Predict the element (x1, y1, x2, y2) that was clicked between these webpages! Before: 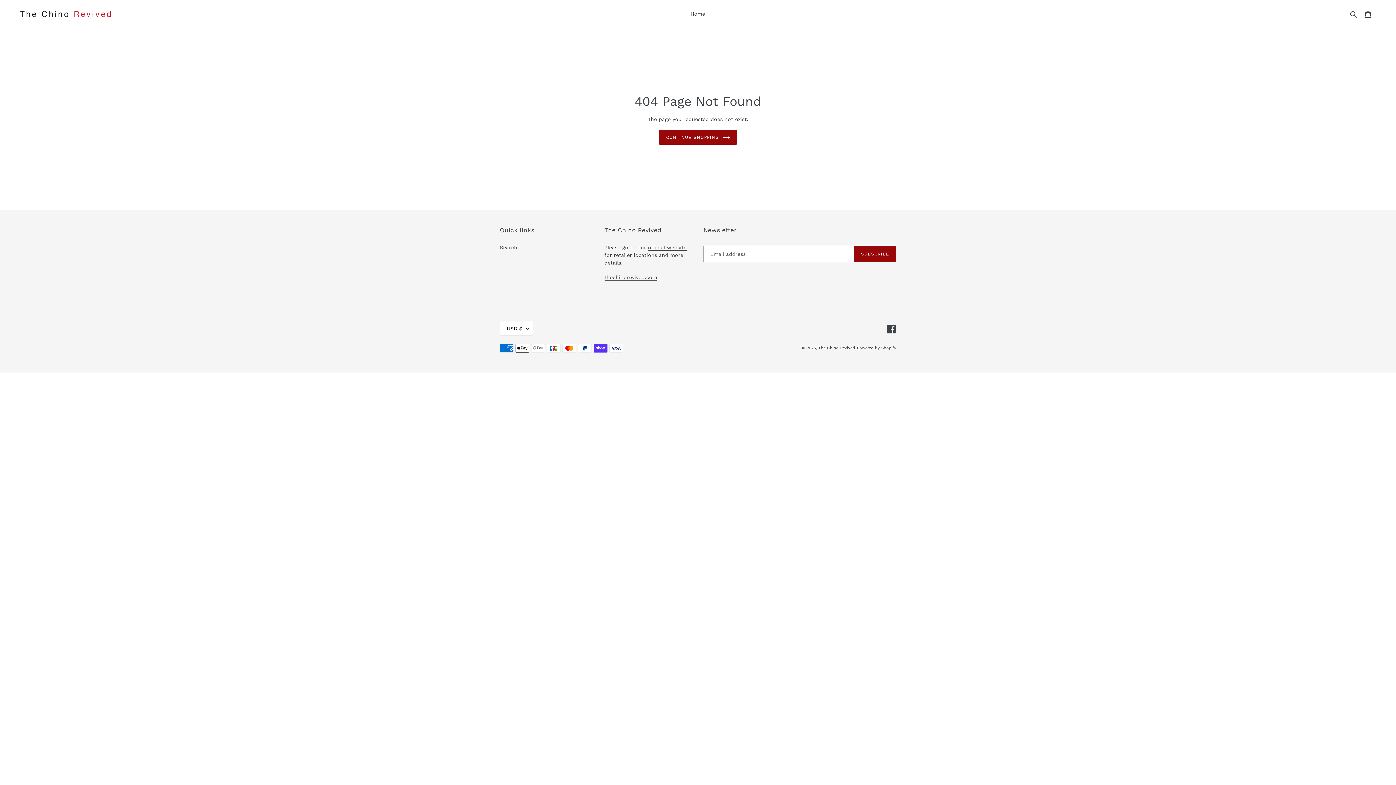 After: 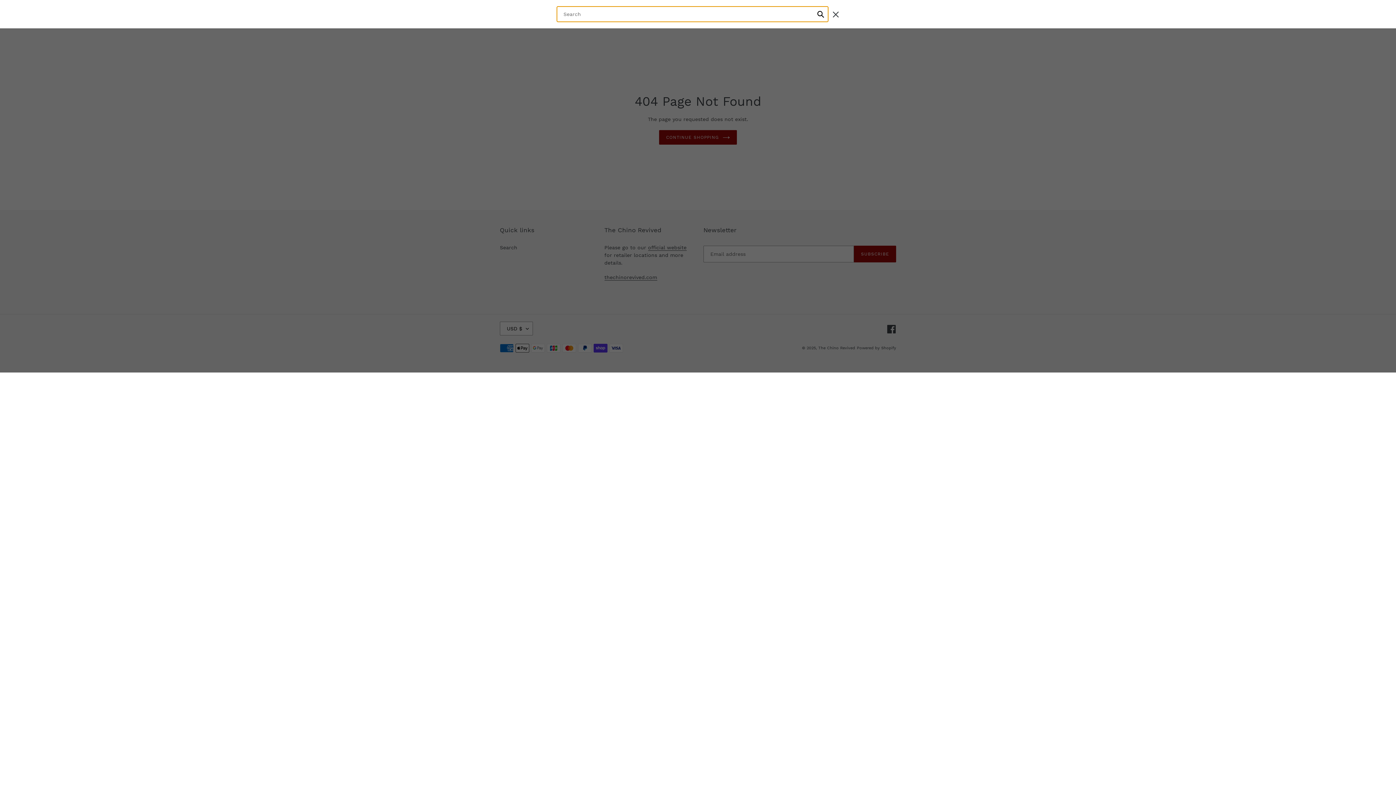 Action: bbox: (1348, 9, 1360, 18) label: Search